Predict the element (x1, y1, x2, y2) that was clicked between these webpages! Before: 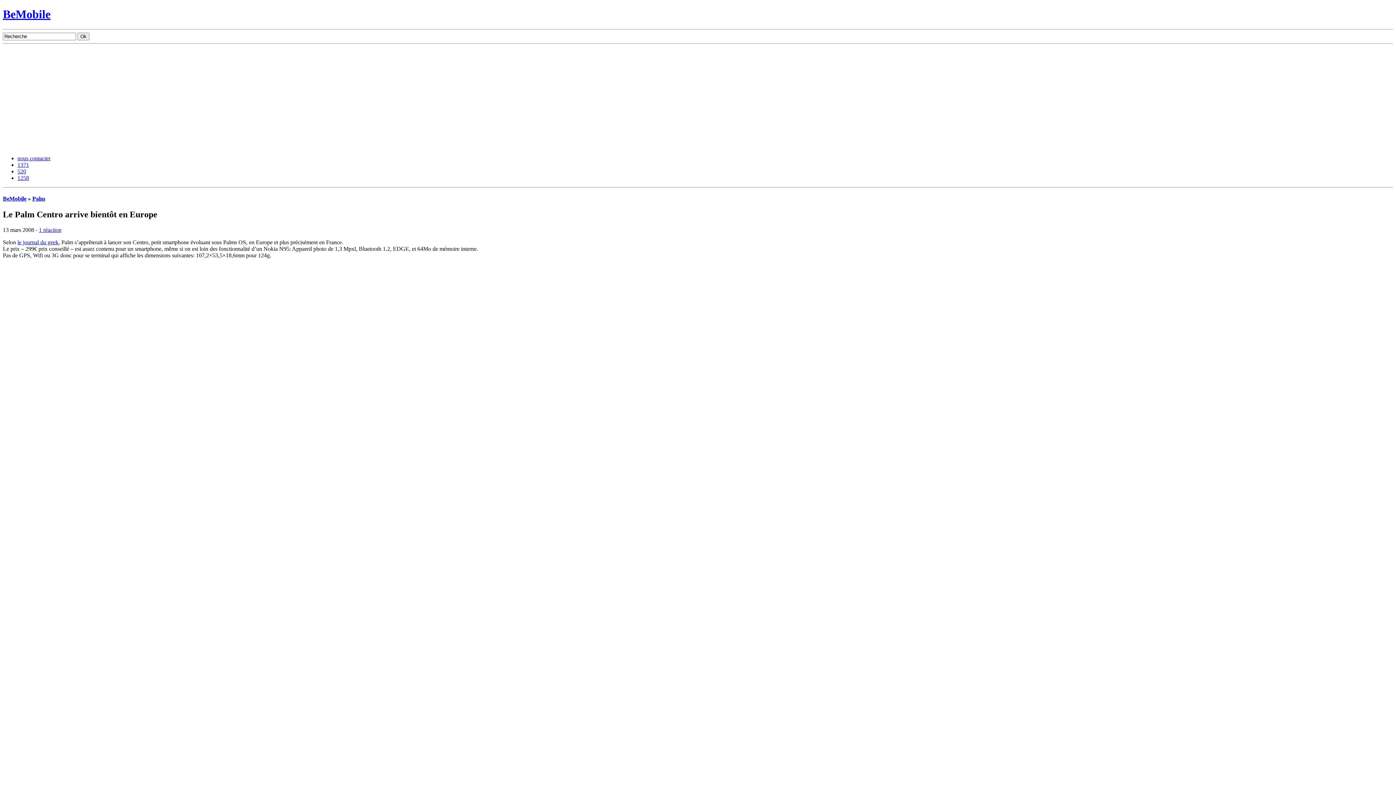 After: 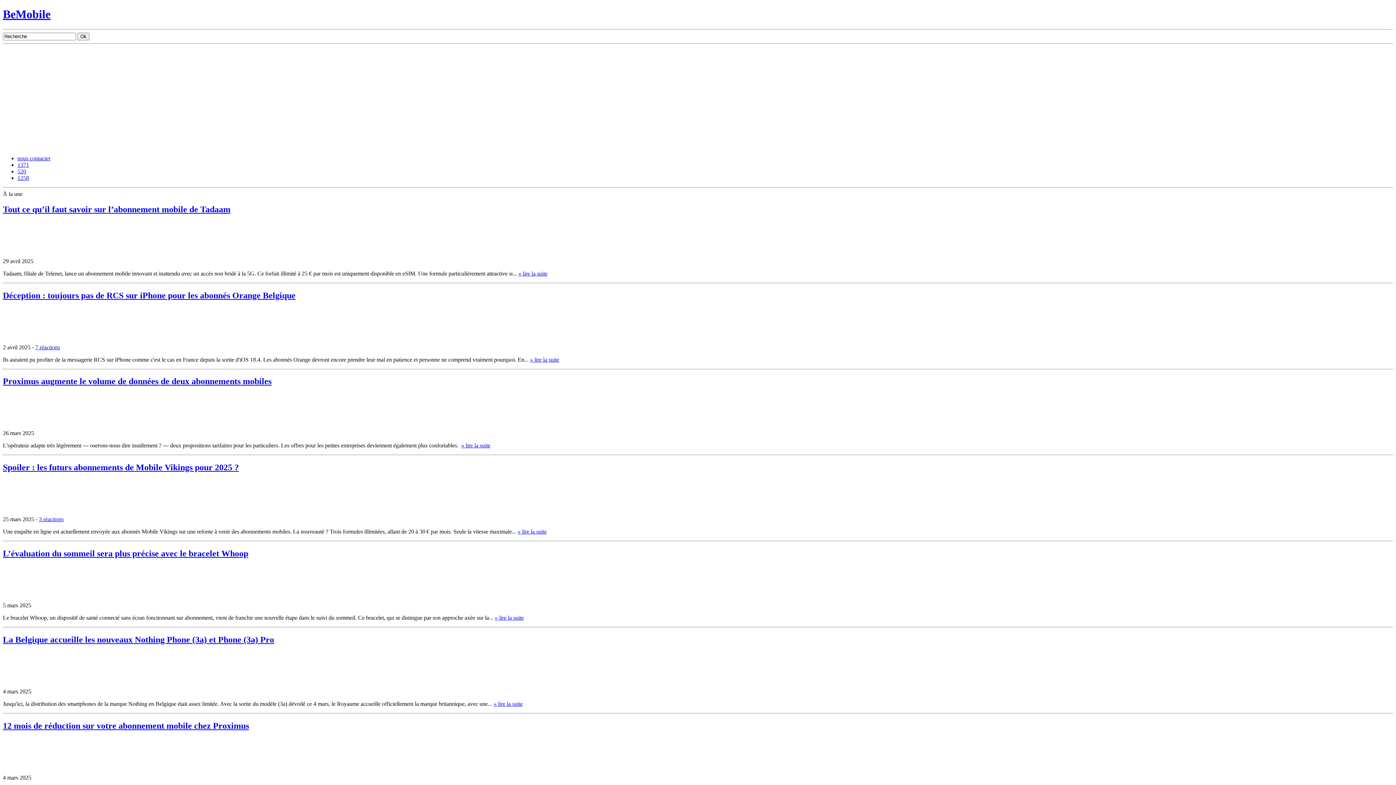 Action: bbox: (2, 7, 50, 20) label: BeMobile